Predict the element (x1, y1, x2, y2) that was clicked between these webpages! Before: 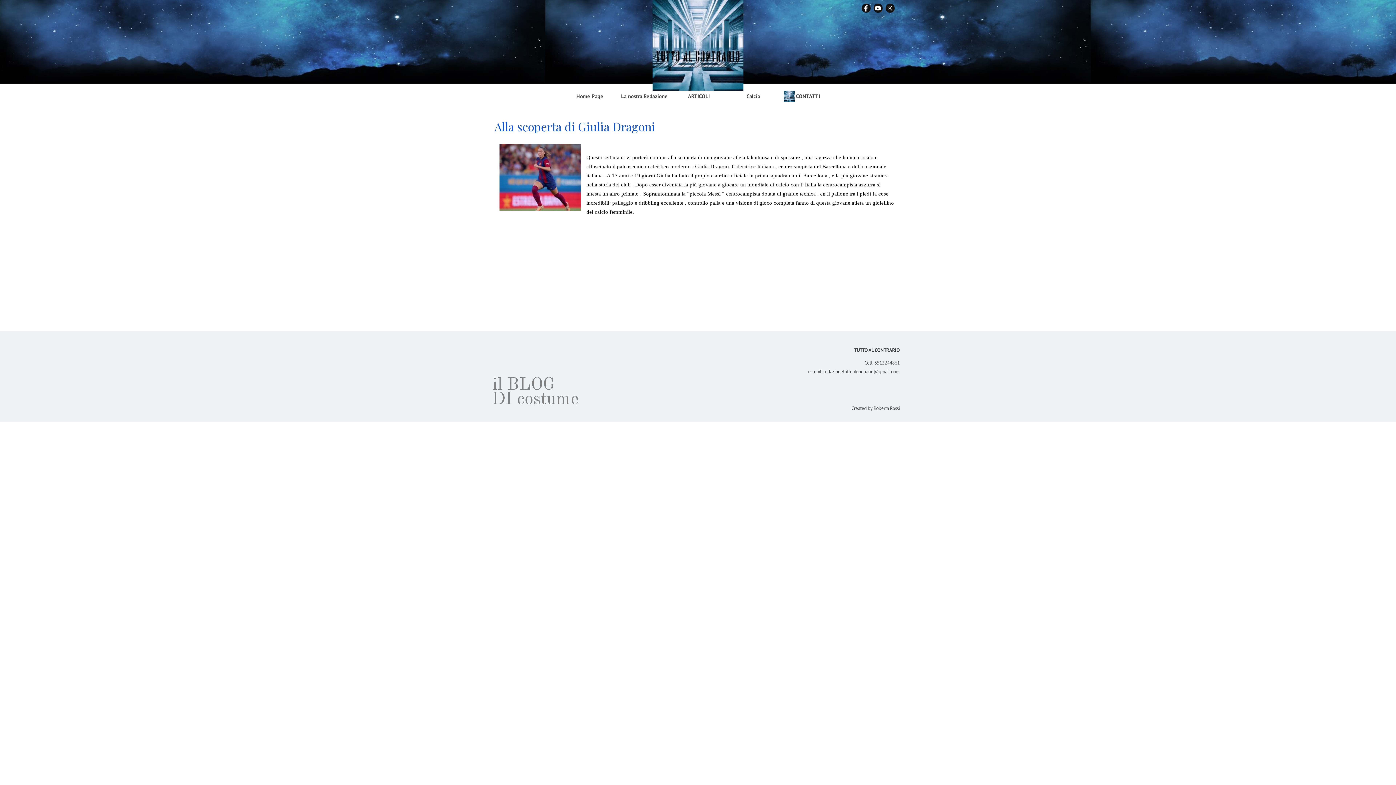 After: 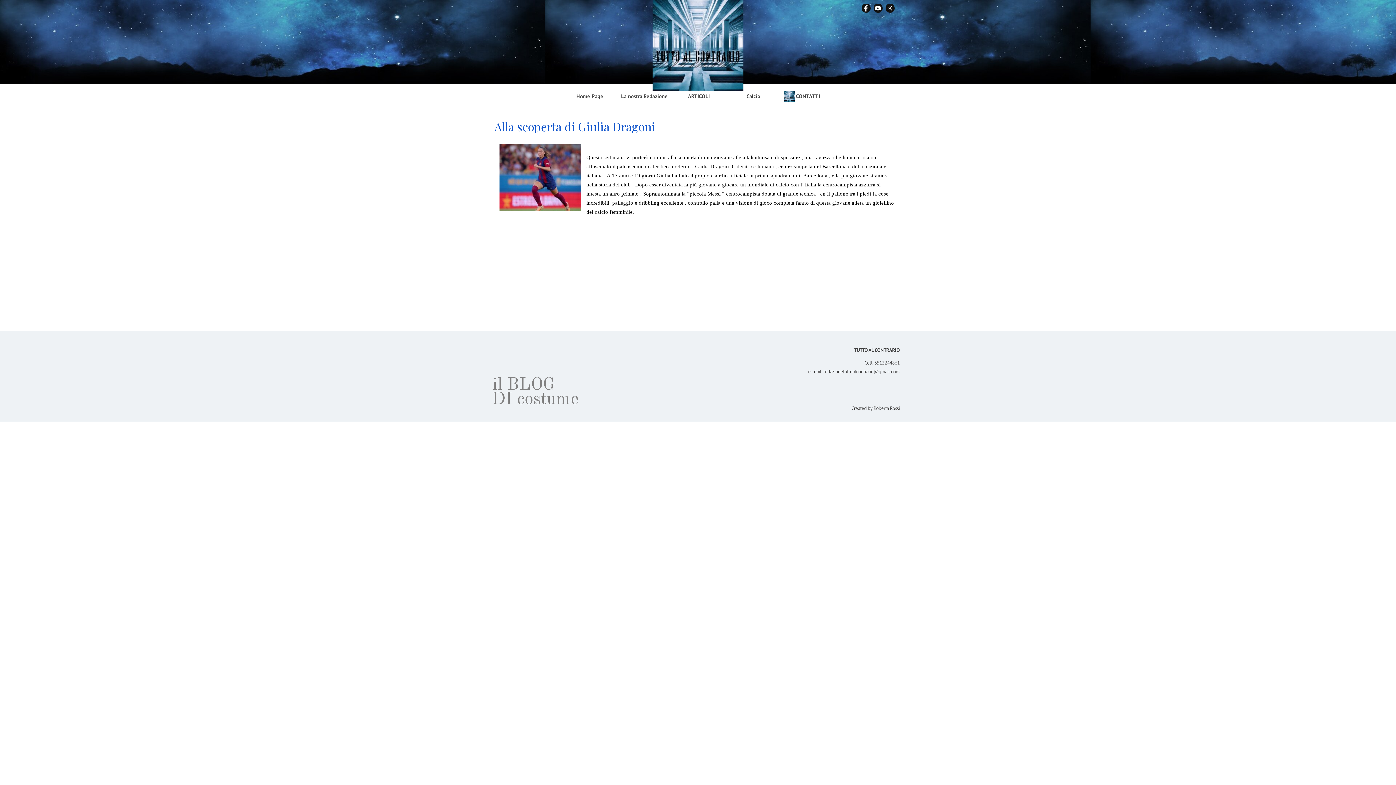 Action: bbox: (861, 3, 870, 12)